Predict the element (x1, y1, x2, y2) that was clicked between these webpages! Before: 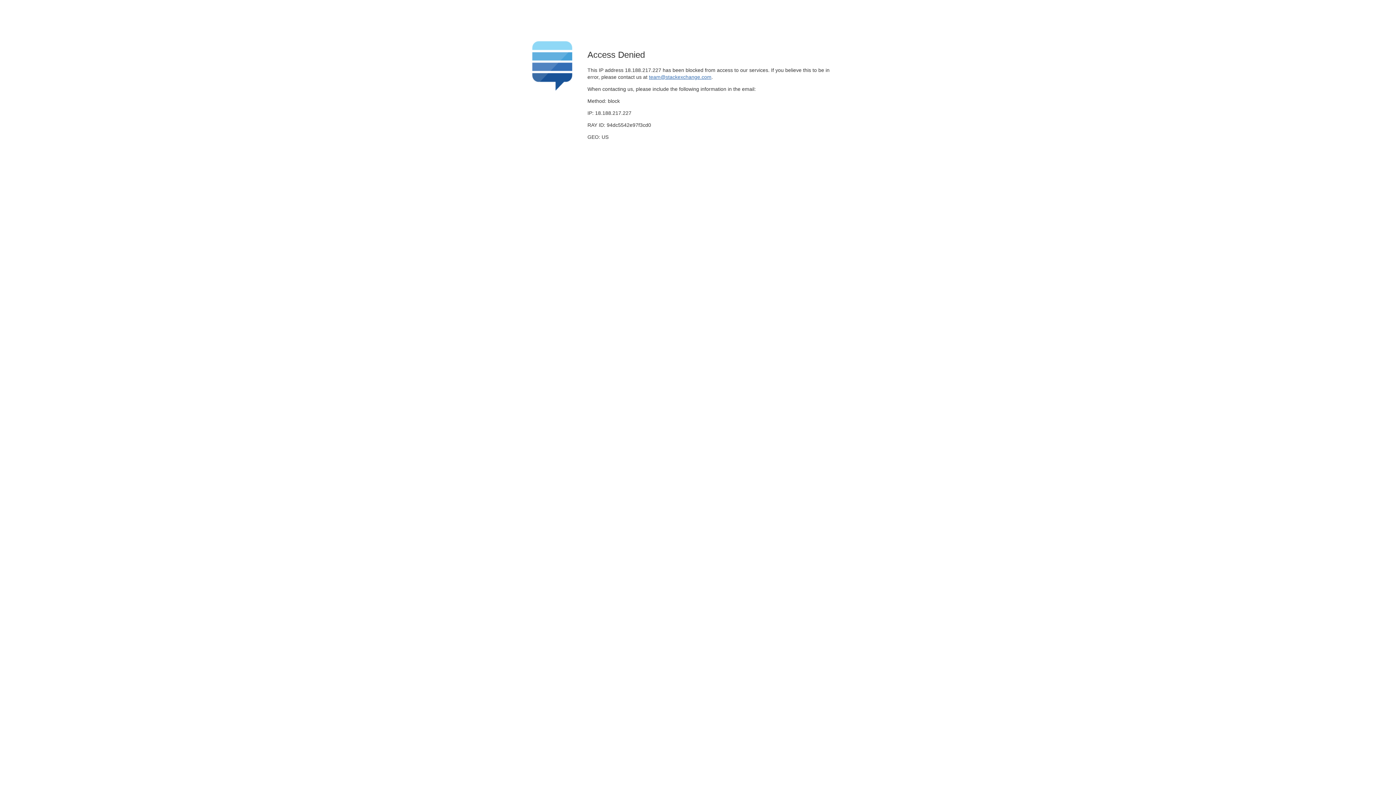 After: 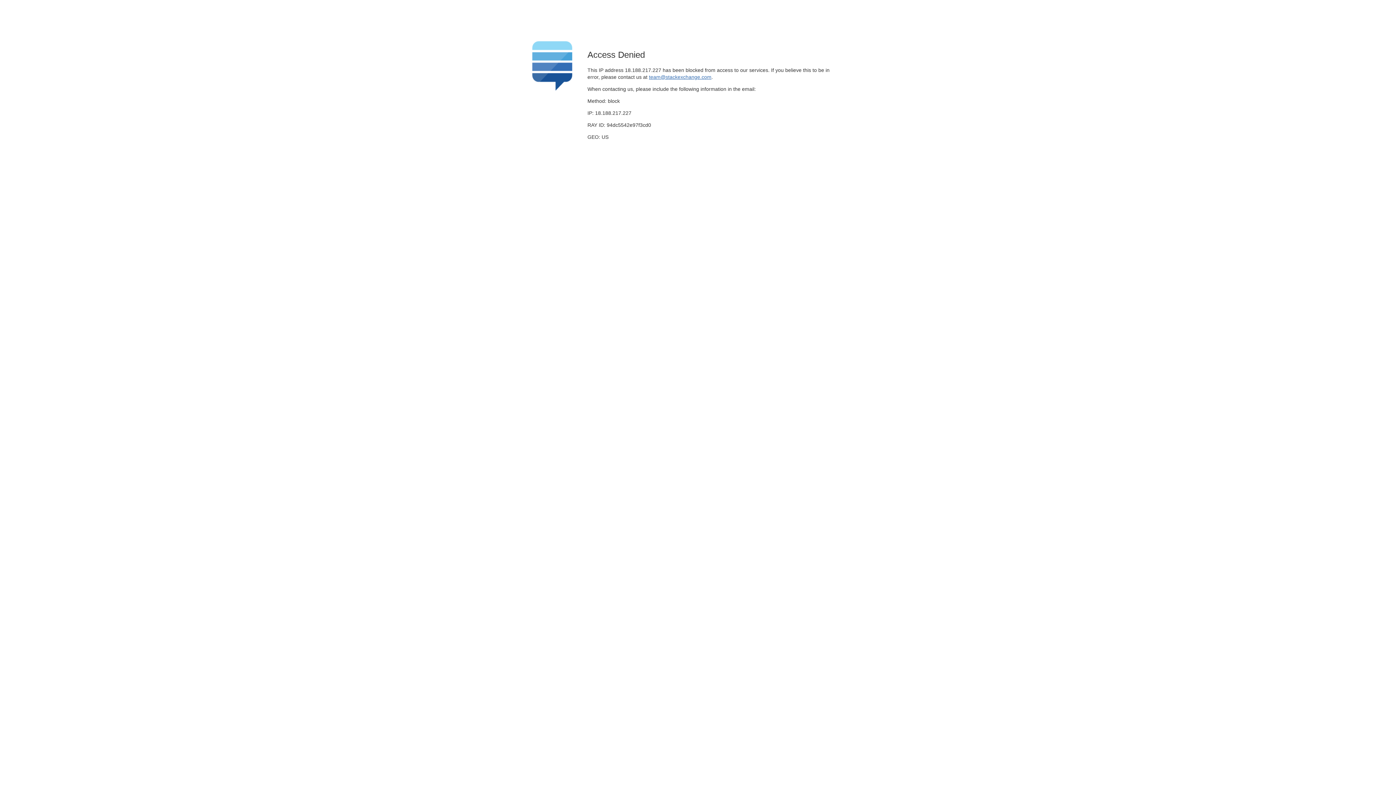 Action: label: team@stackexchange.com bbox: (649, 74, 711, 79)